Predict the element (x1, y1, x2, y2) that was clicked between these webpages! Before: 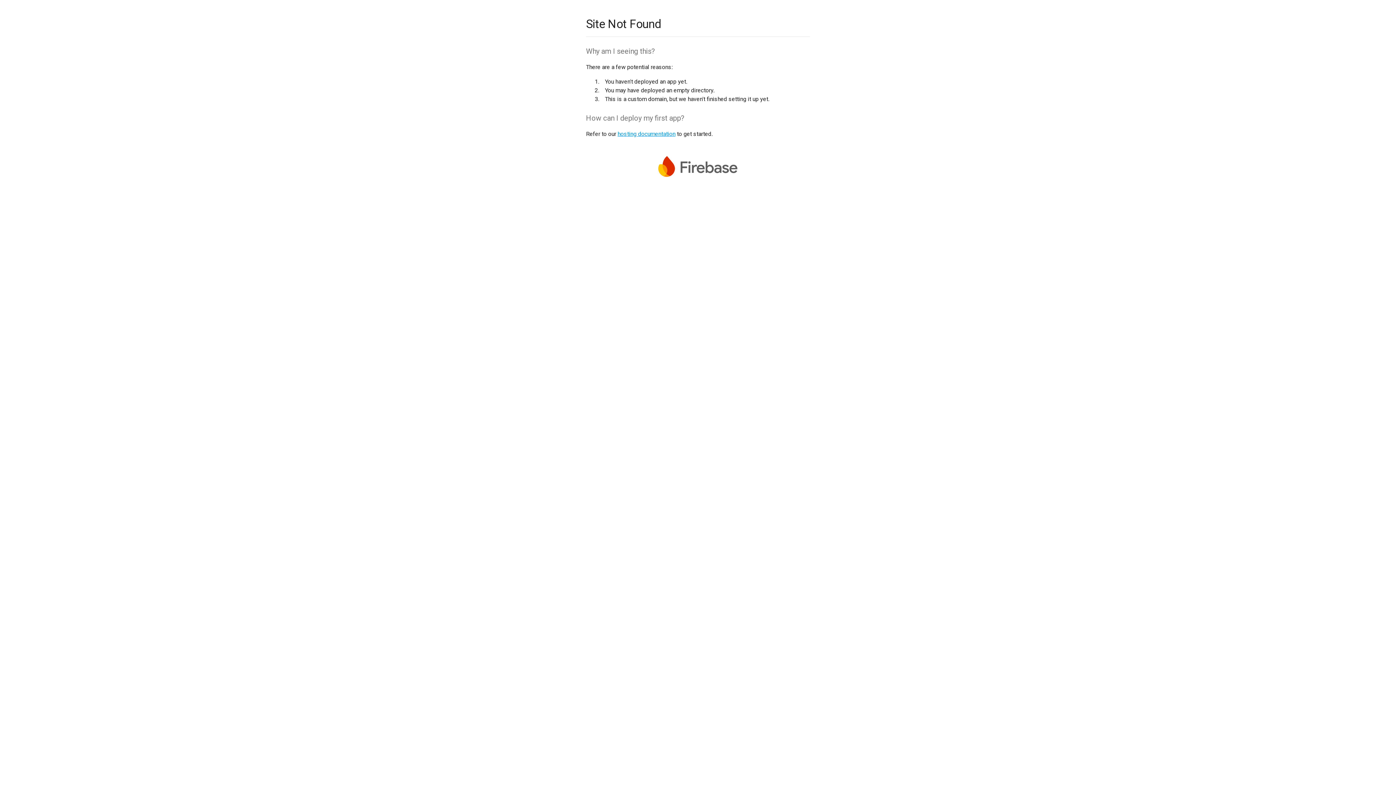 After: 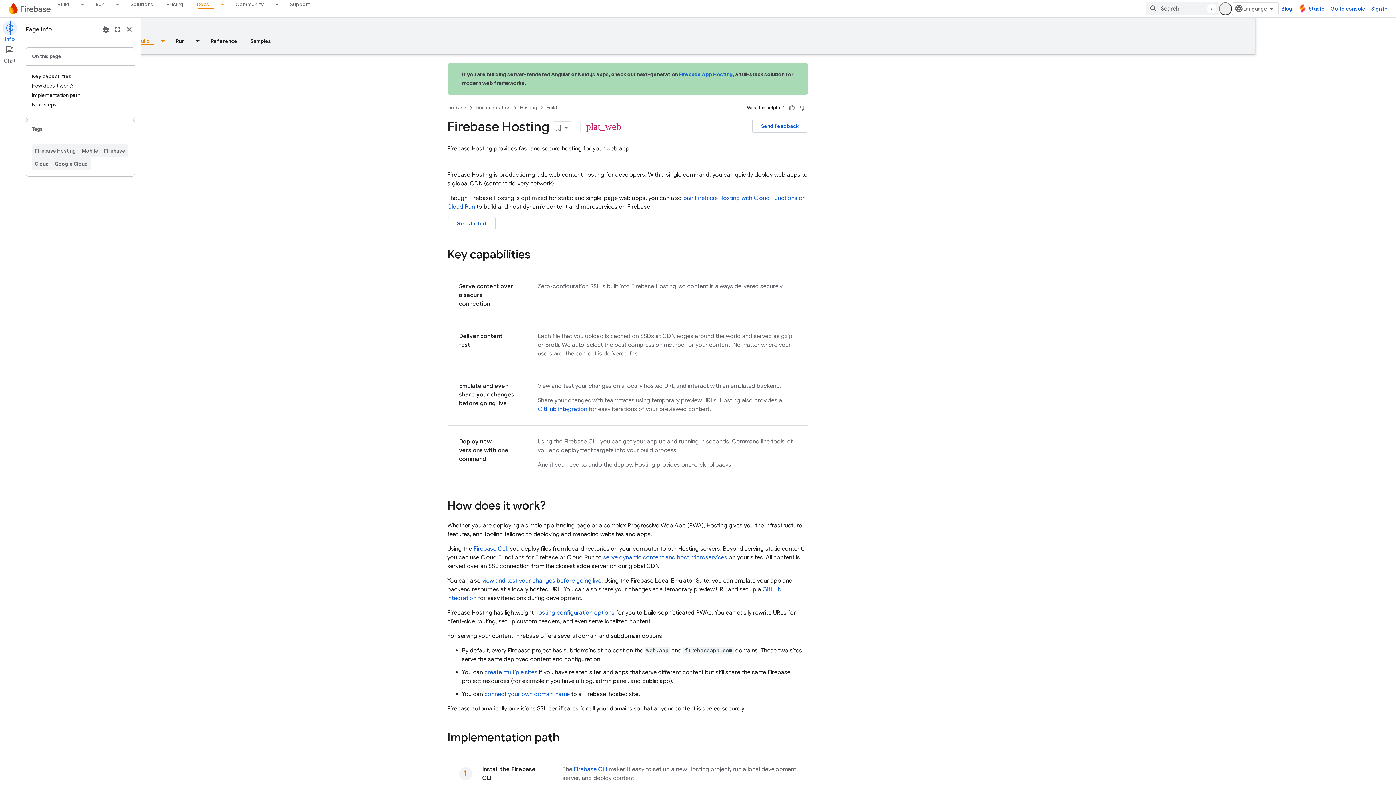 Action: label: hosting documentation bbox: (617, 130, 675, 137)